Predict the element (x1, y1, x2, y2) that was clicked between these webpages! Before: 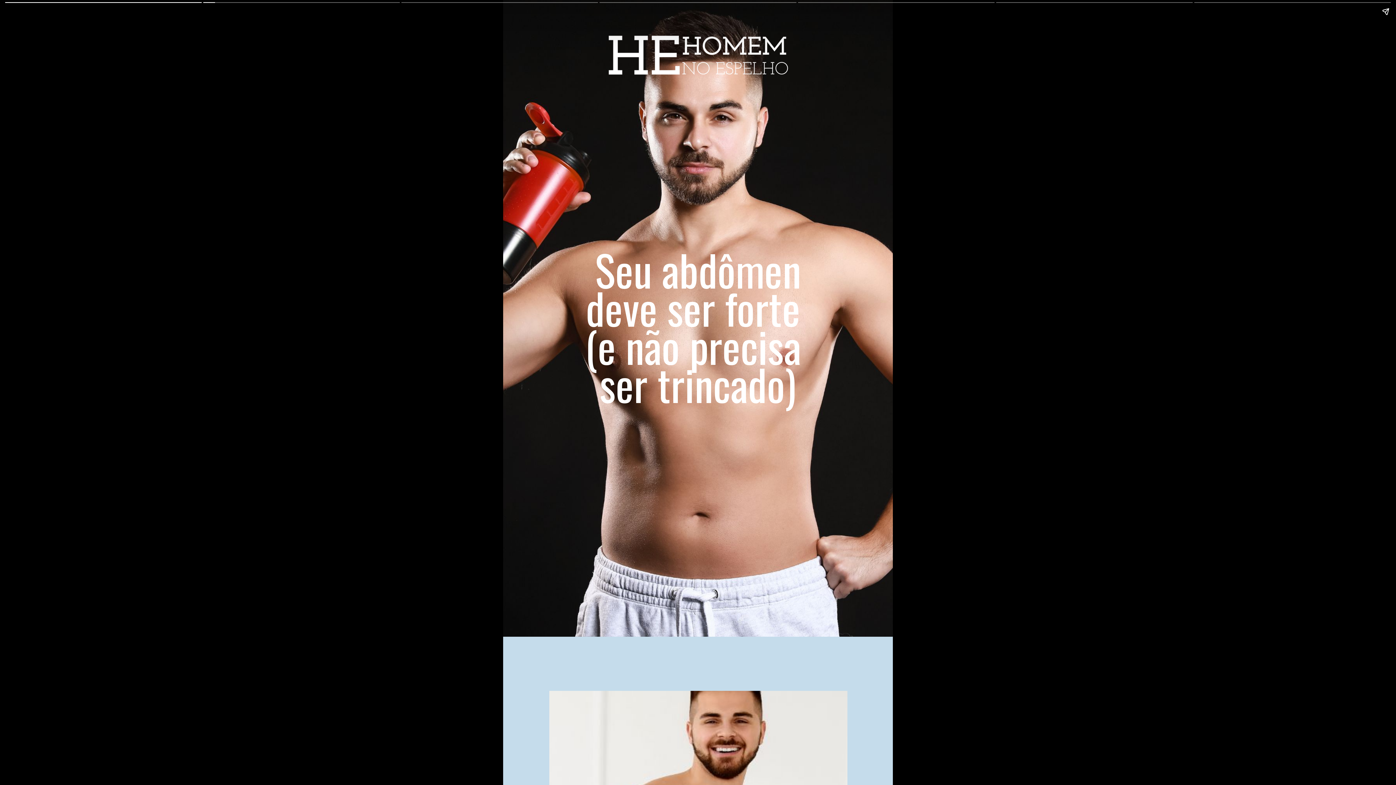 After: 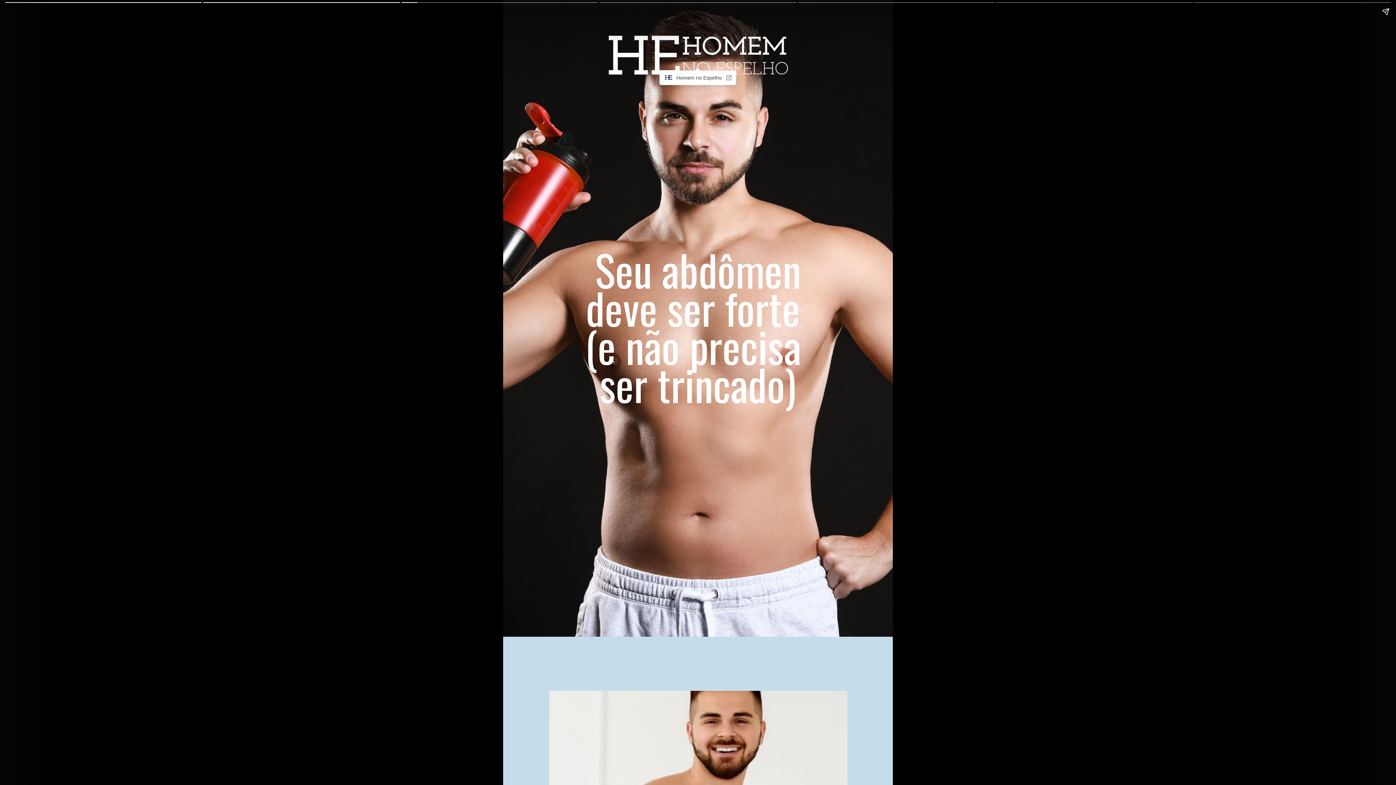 Action: bbox: (606, 33, 790, 78)